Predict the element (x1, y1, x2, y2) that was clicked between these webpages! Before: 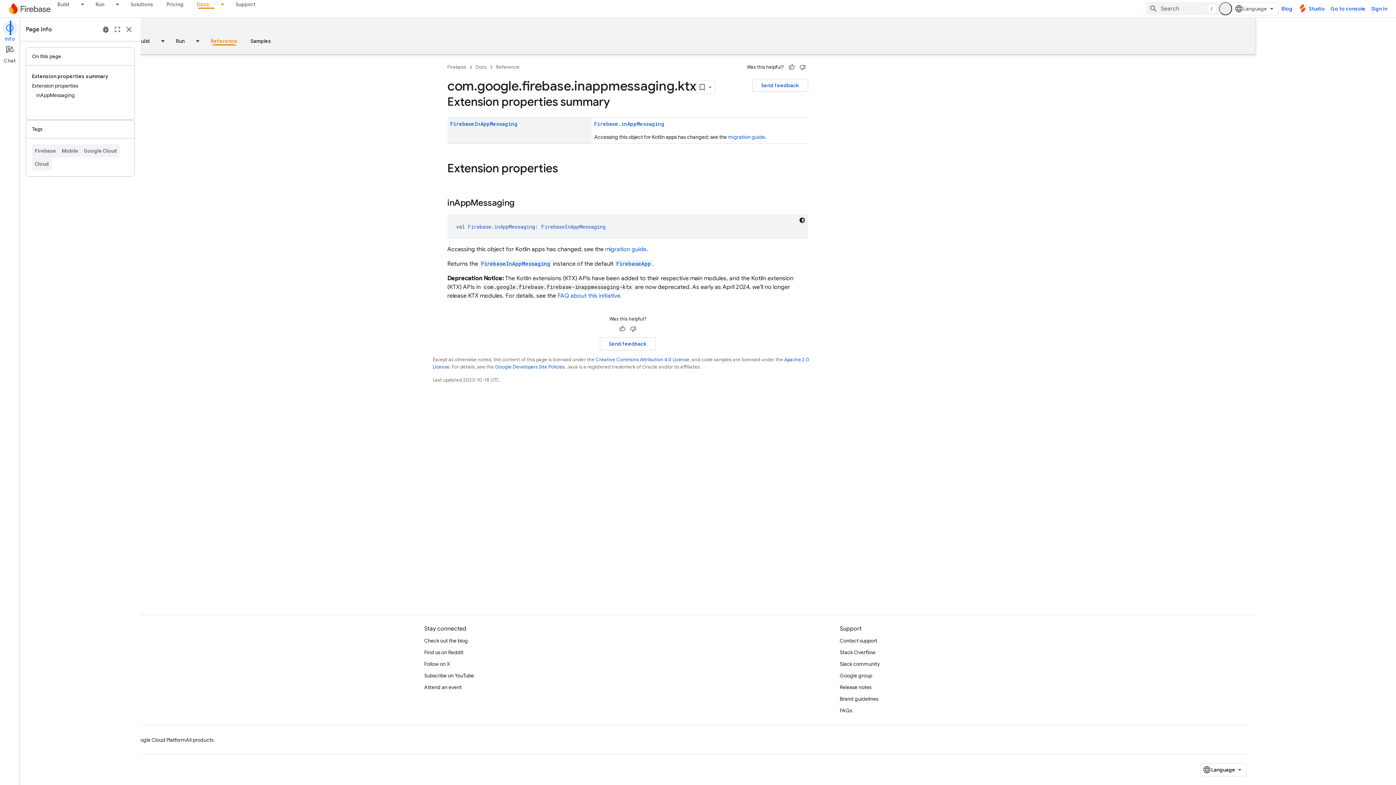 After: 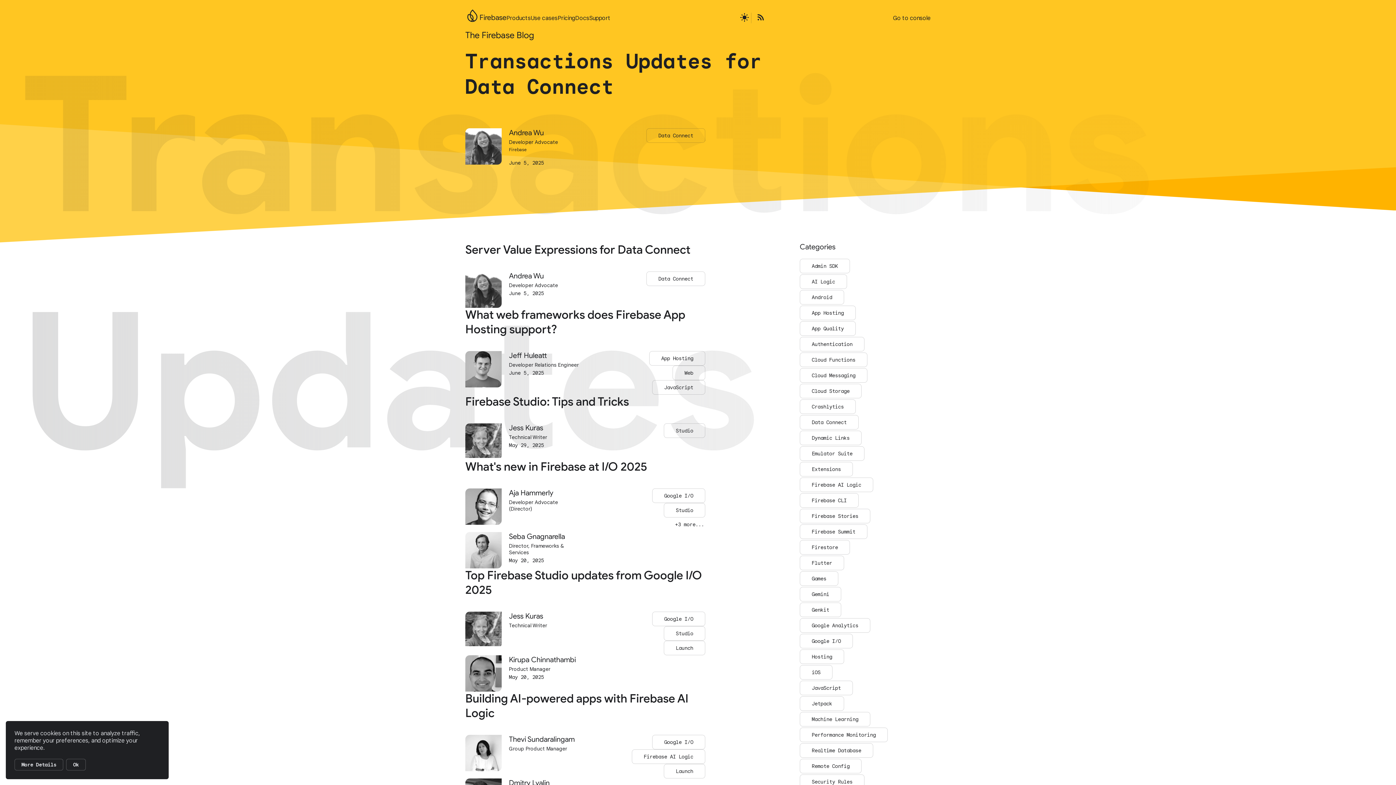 Action: label: Blog bbox: (1278, 2, 1295, 15)